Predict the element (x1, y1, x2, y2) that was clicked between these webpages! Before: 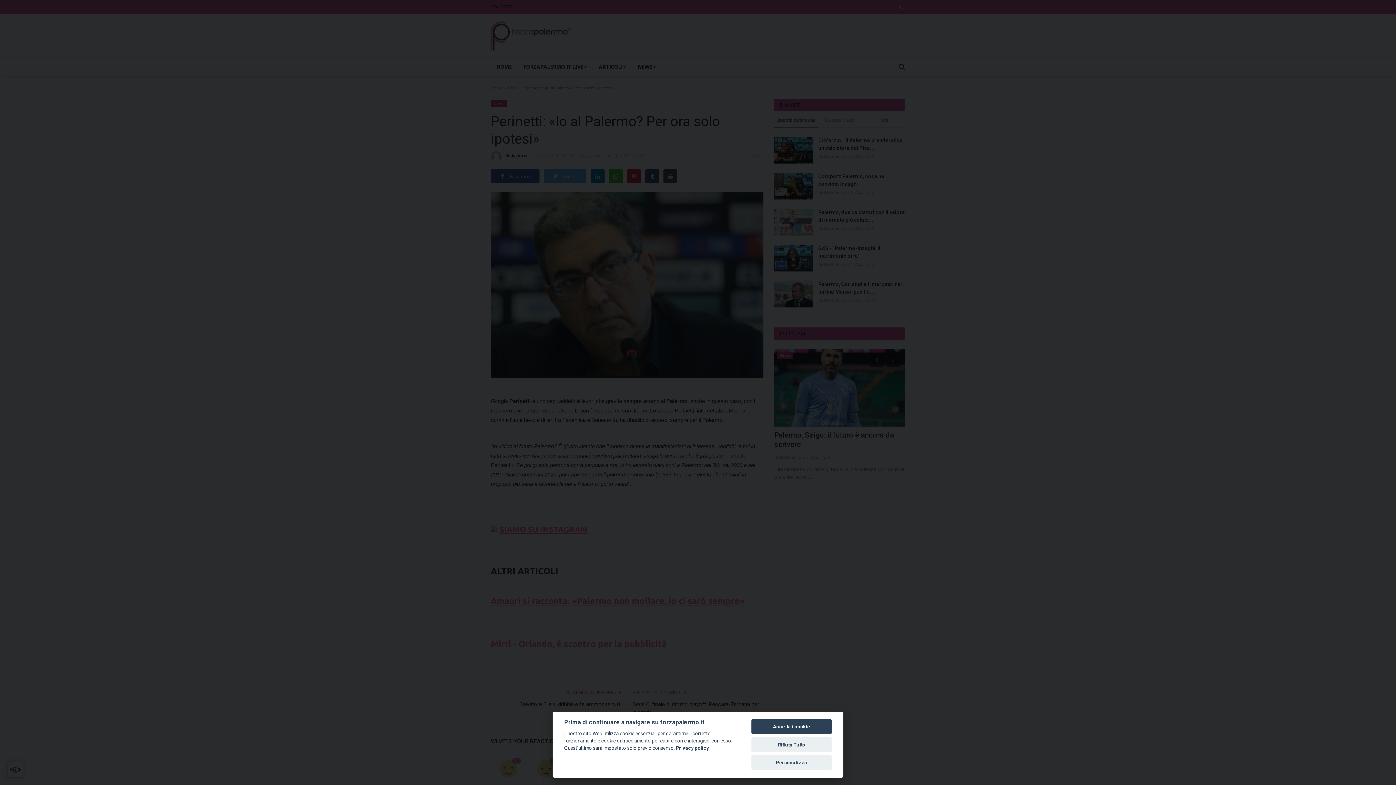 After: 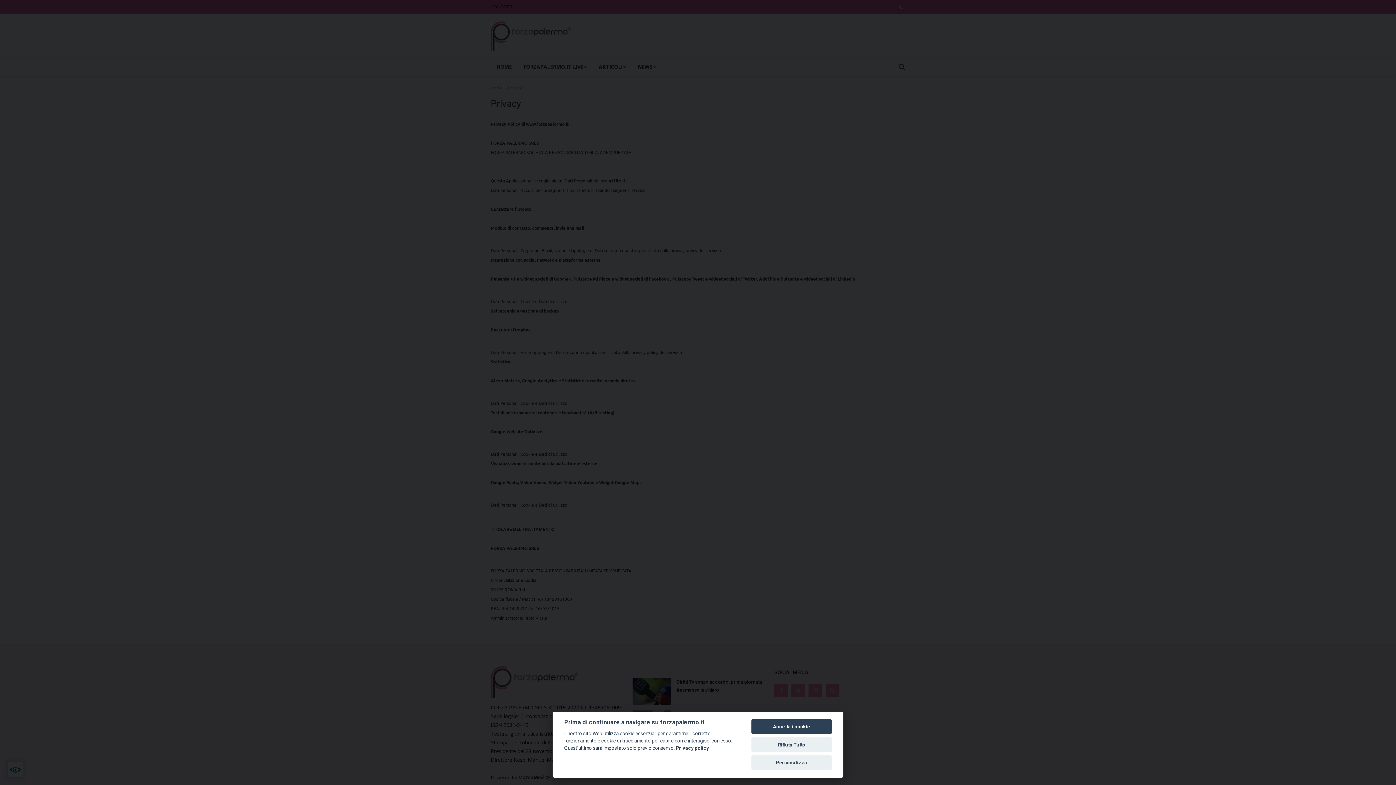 Action: label: Privacy policy bbox: (676, 745, 709, 751)